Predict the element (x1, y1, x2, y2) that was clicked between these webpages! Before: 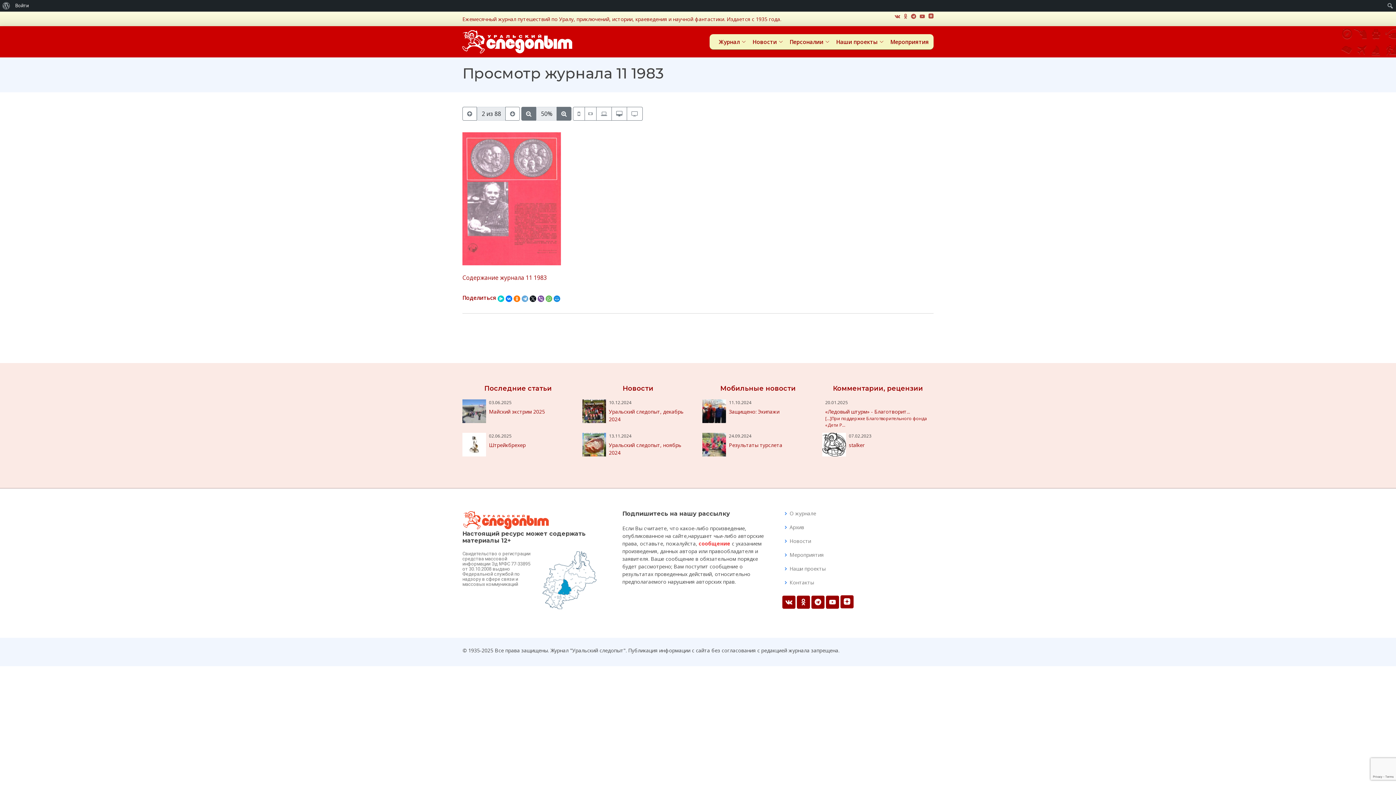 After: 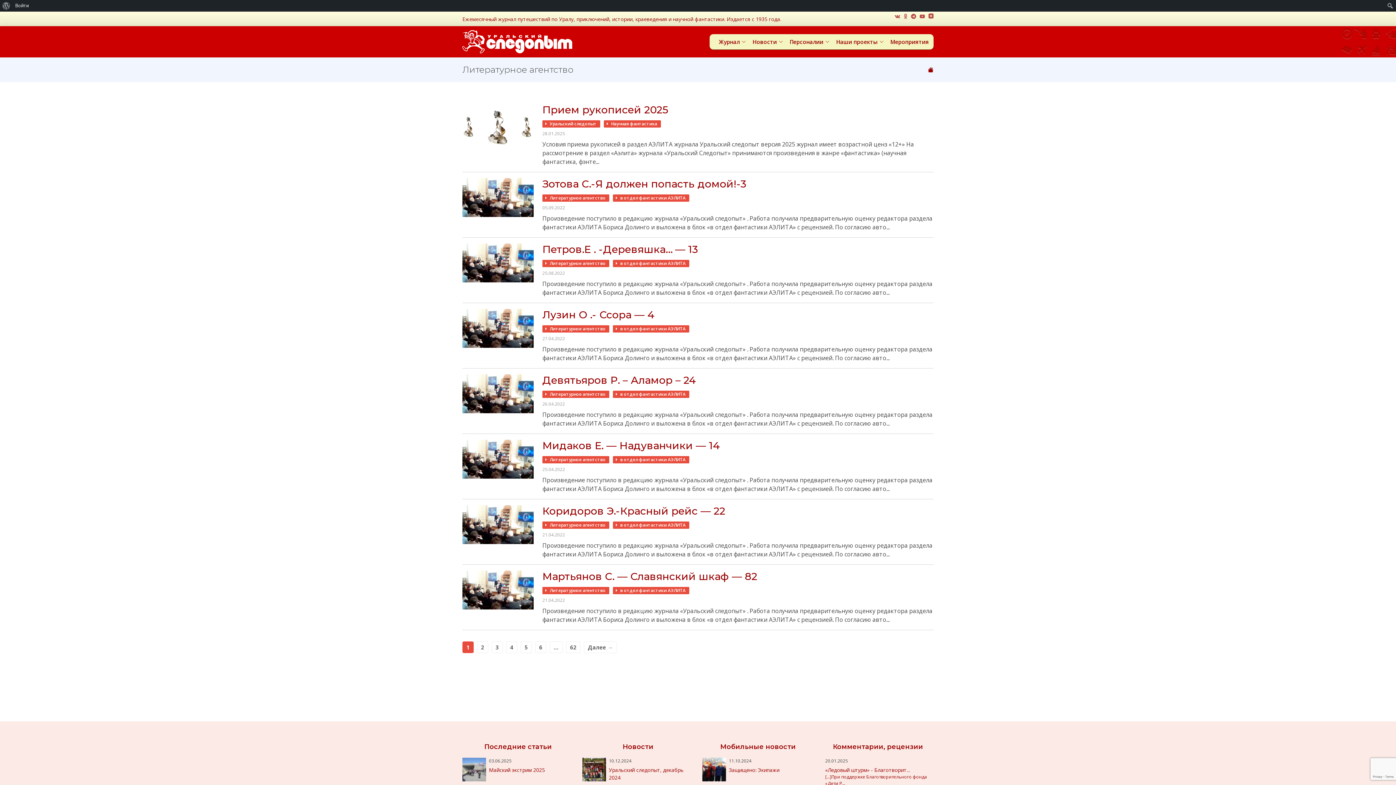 Action: bbox: (833, 384, 923, 392) label: Комментарии, рецензии